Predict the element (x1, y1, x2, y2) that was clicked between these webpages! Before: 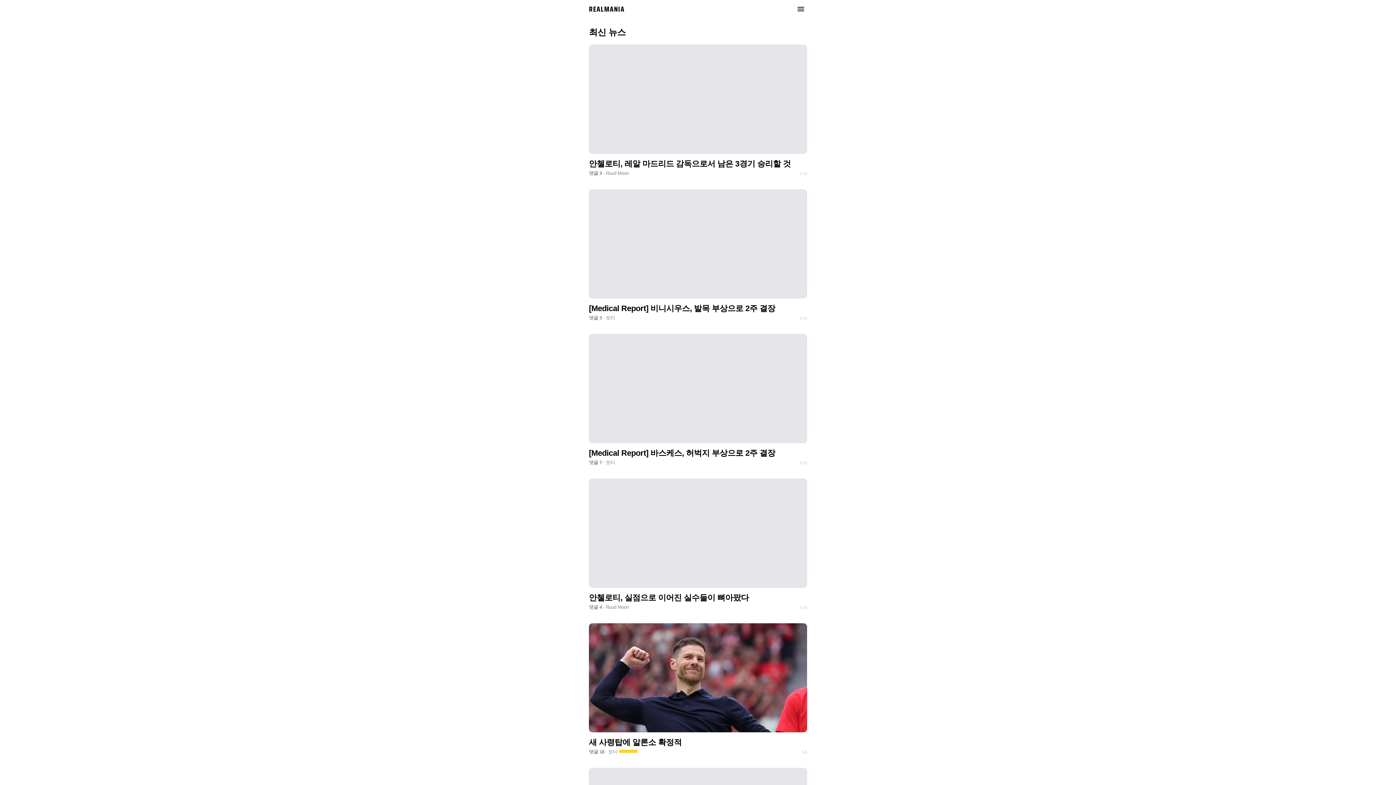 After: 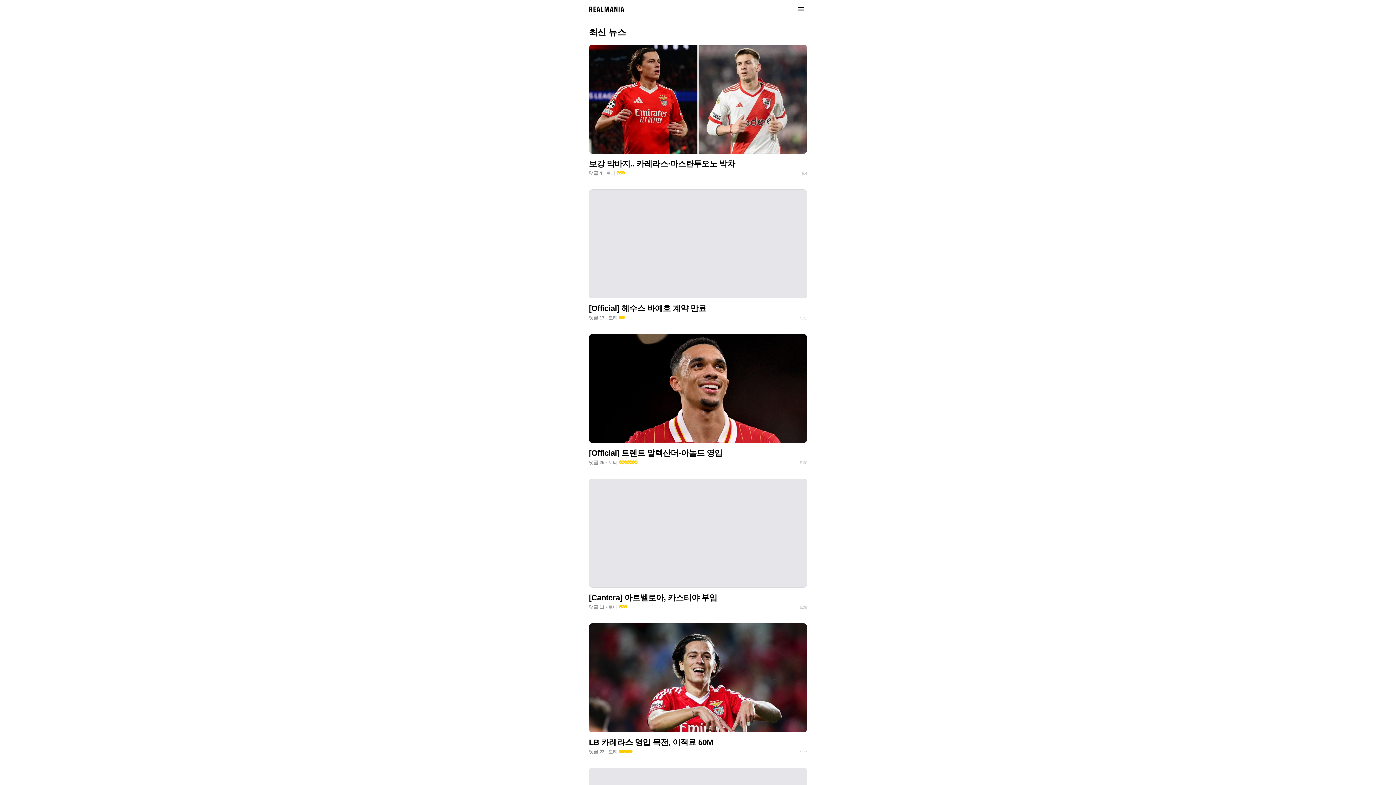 Action: bbox: (589, 27, 625, 37) label: 최신 뉴스